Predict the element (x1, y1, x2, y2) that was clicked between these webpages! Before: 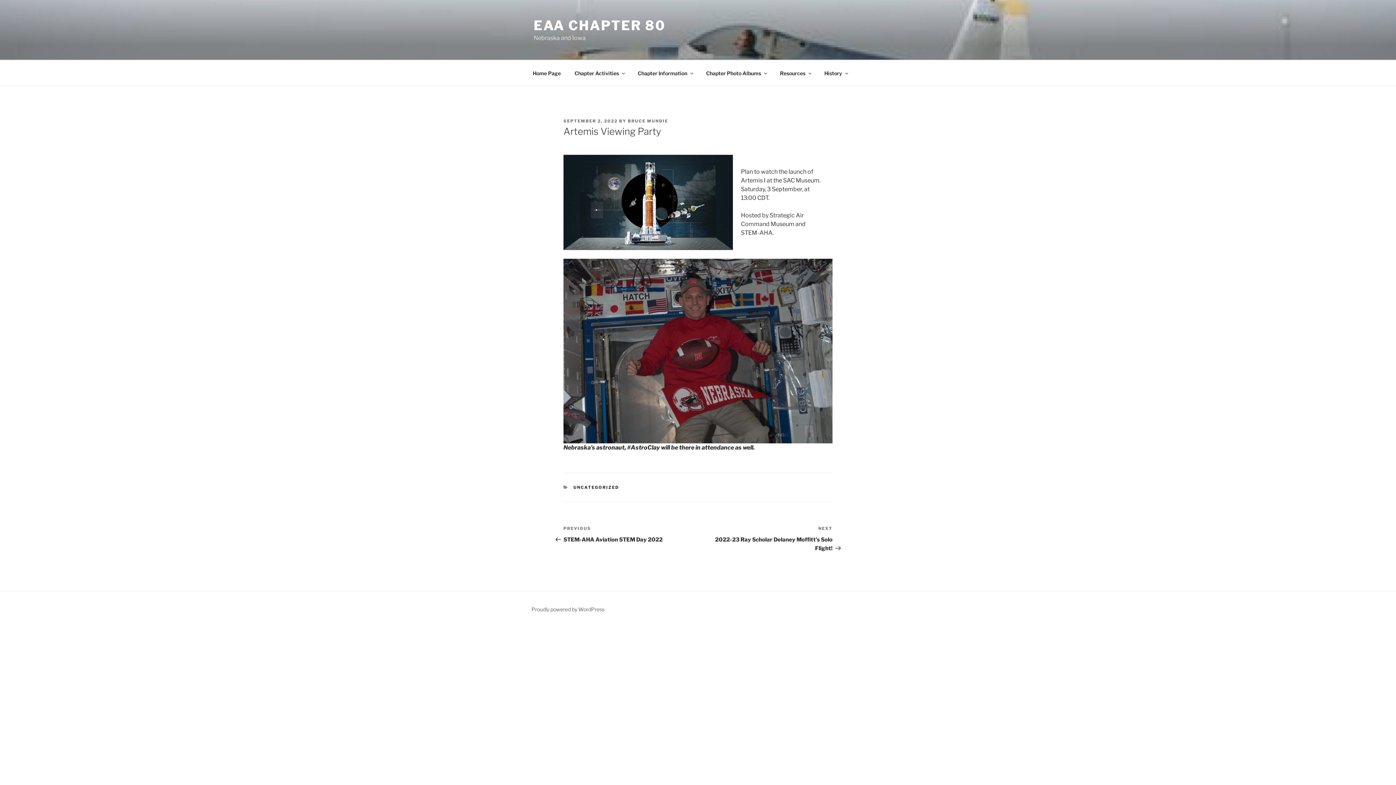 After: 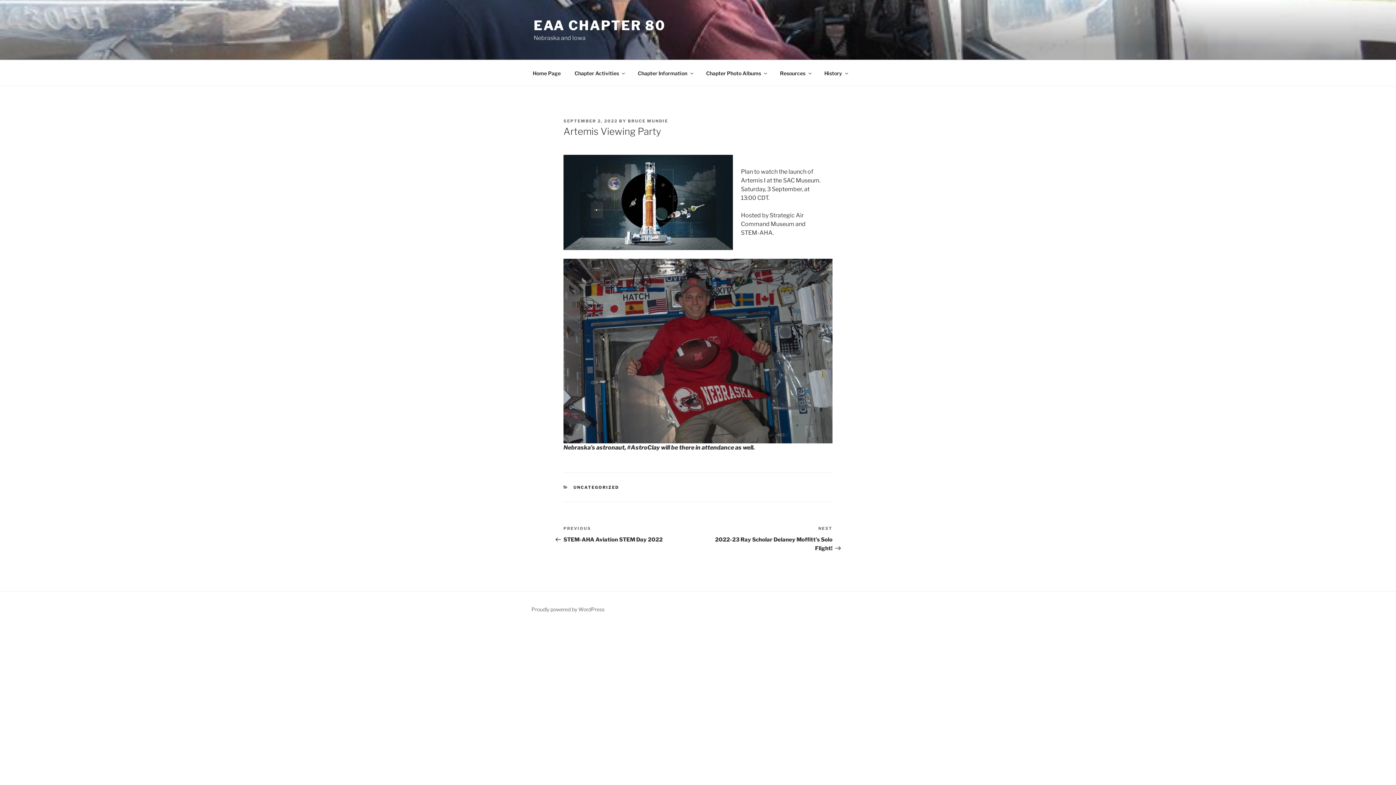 Action: label: SEPTEMBER 2, 2022 bbox: (563, 118, 617, 123)